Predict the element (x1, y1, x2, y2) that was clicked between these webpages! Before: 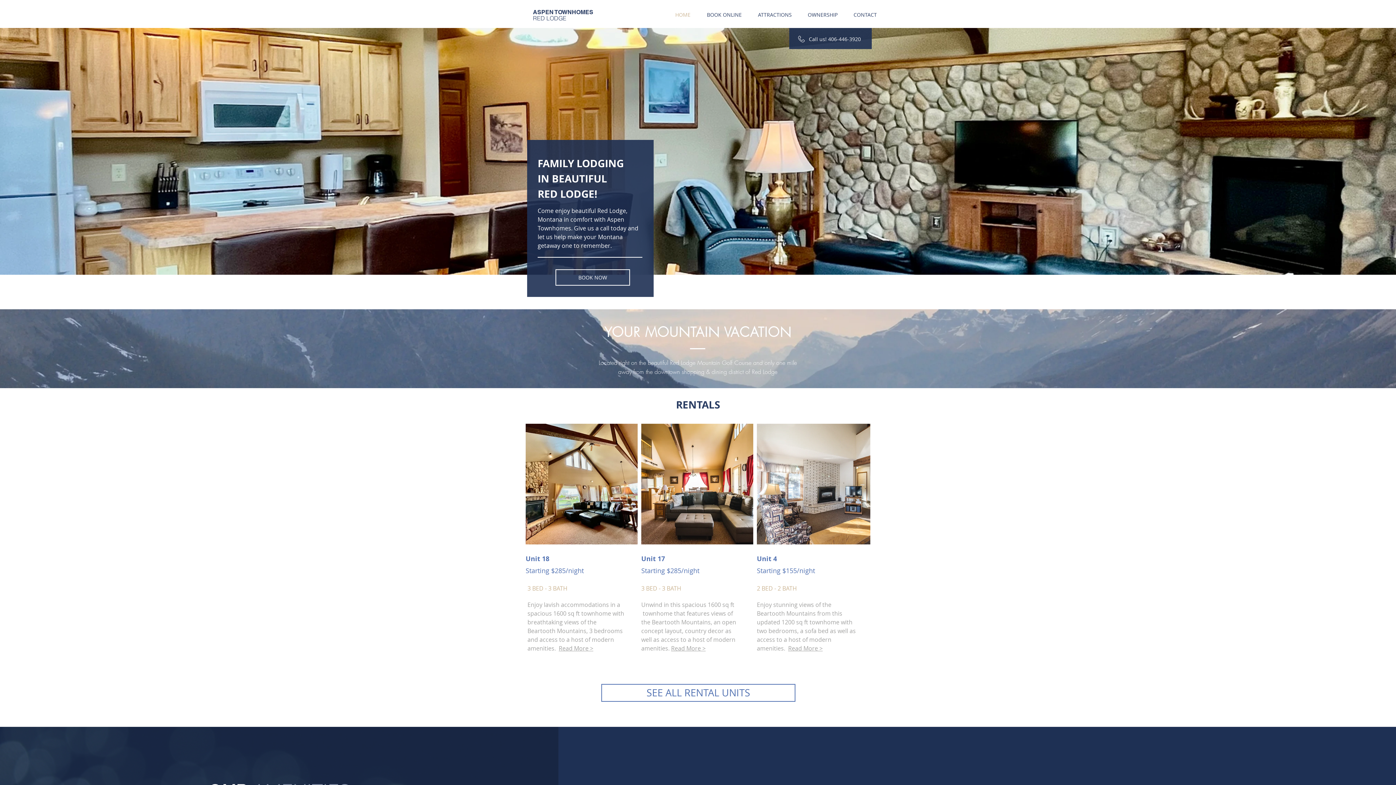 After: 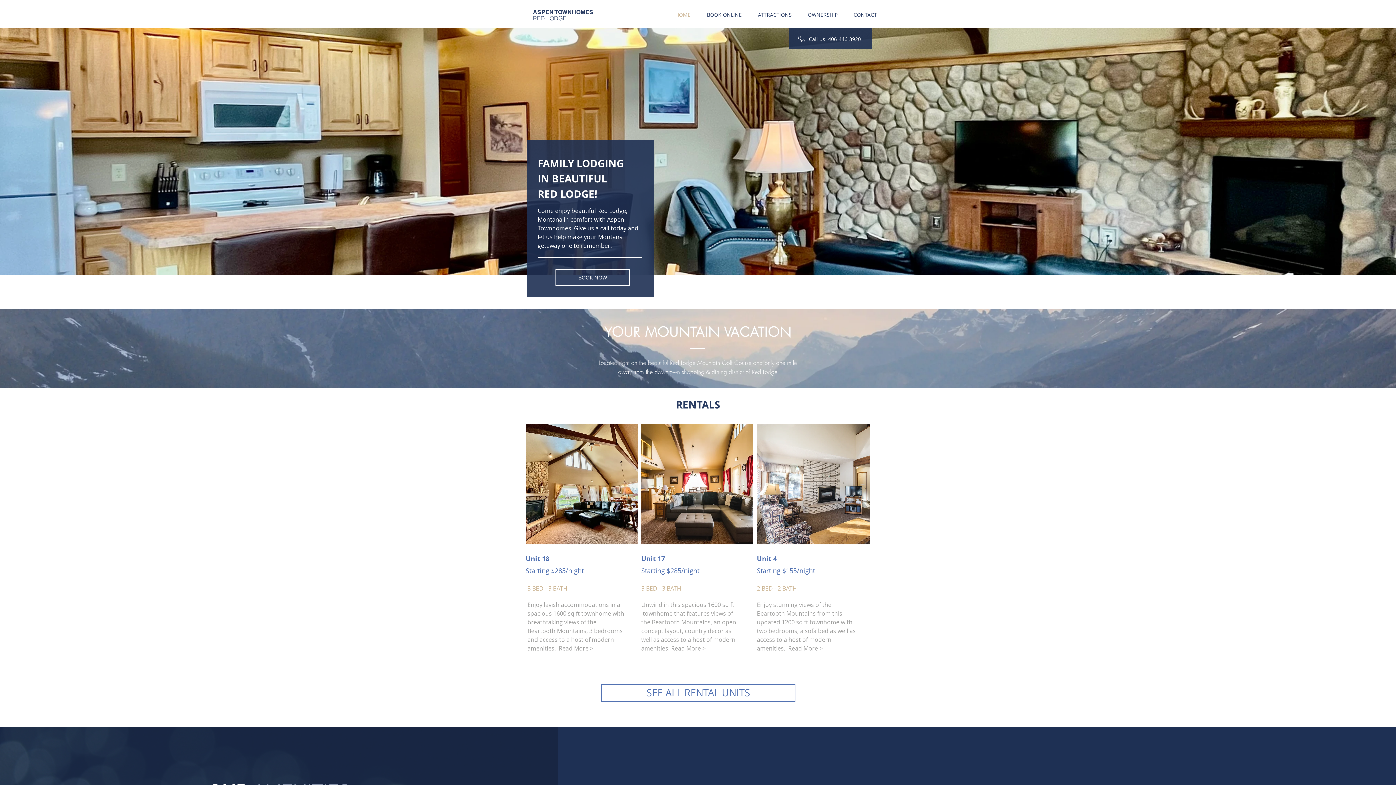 Action: bbox: (845, 9, 885, 20) label: CONTACT